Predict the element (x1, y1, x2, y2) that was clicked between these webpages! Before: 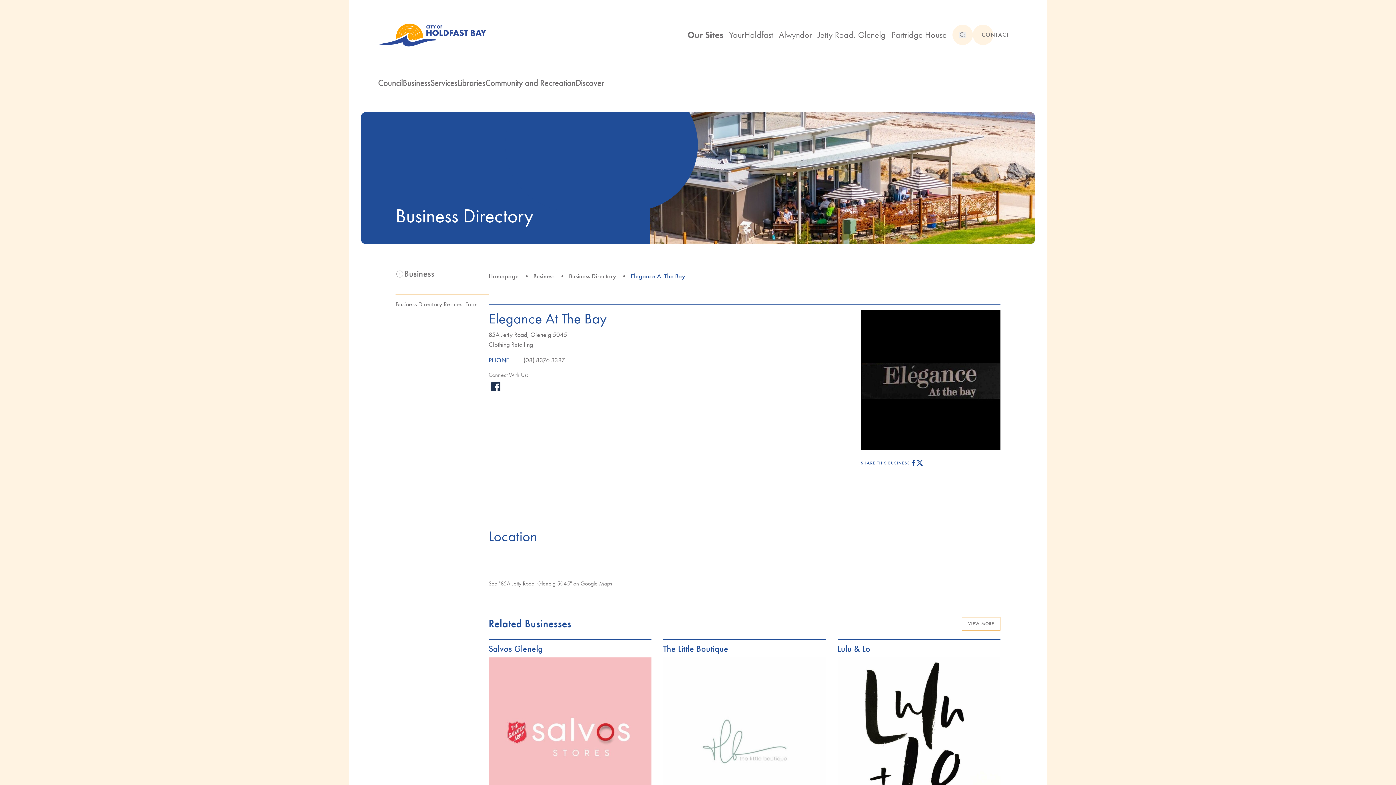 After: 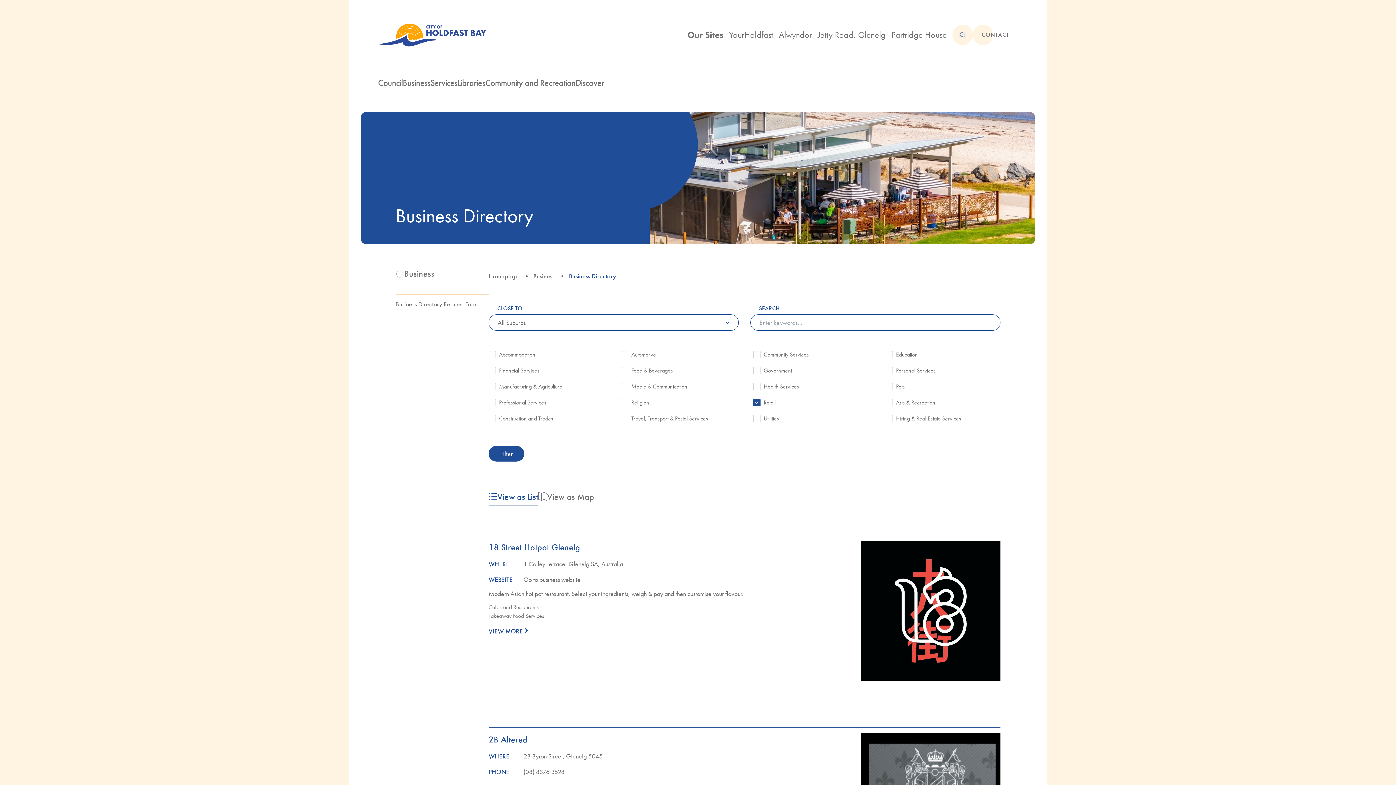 Action: bbox: (962, 617, 1000, 630) label: VIEW MORE